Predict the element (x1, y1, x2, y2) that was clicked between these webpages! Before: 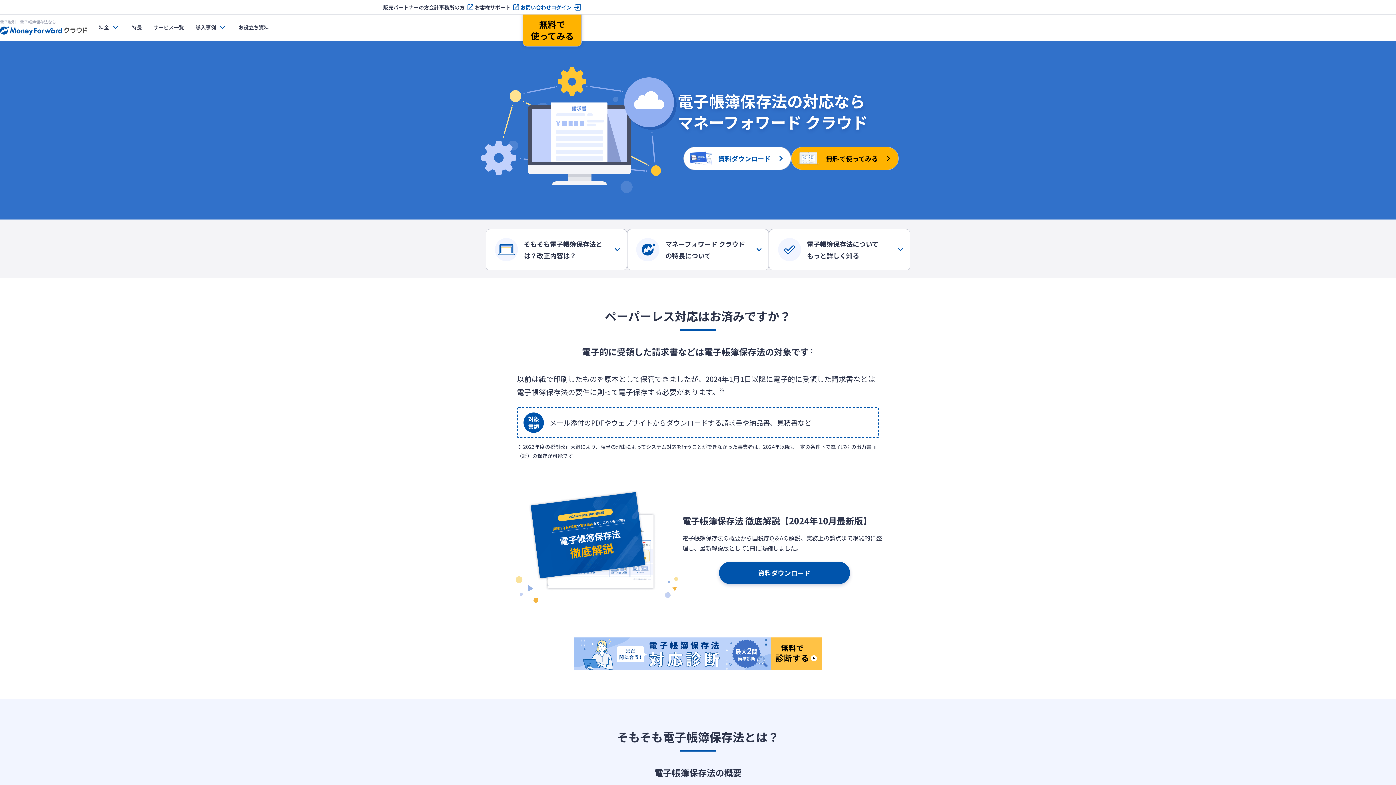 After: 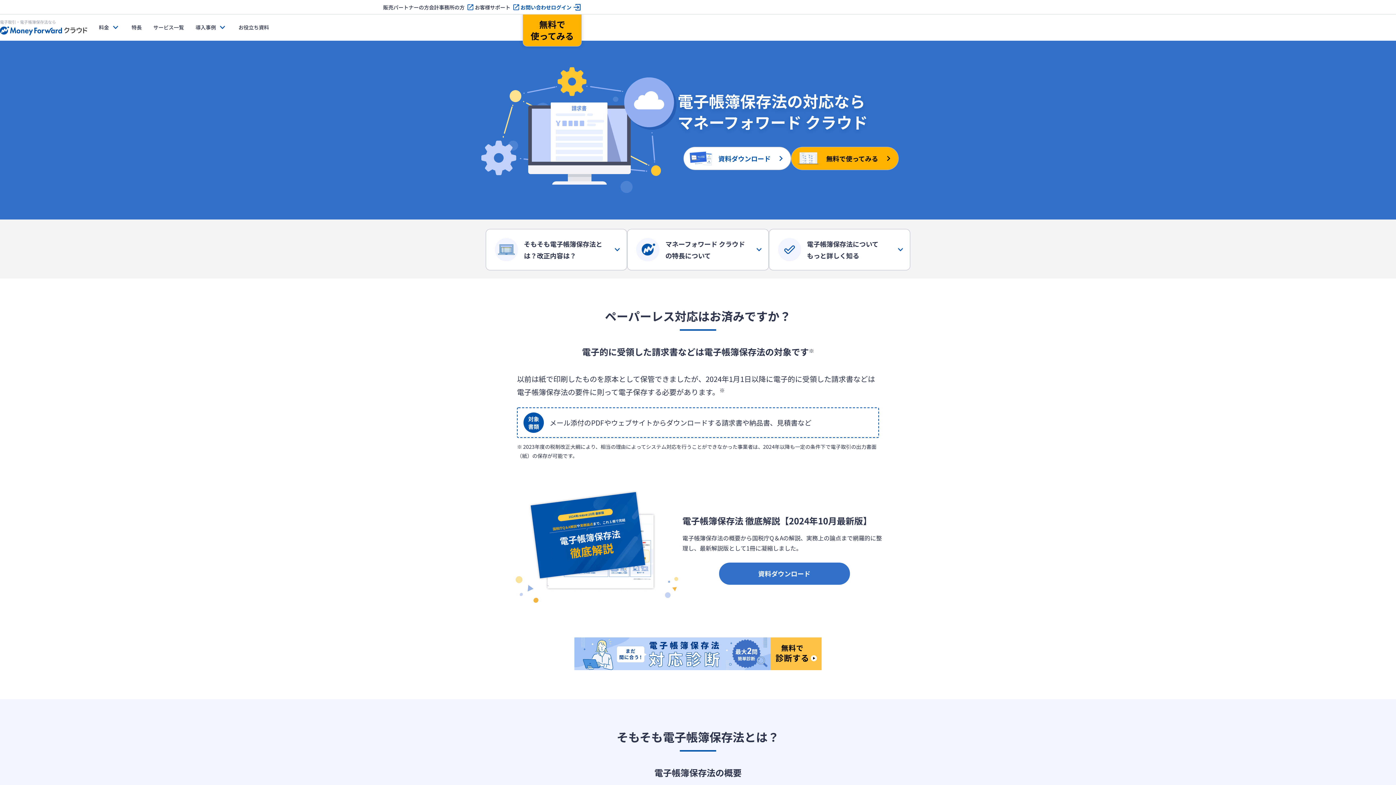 Action: bbox: (719, 562, 850, 584) label: 資料ダウンロード